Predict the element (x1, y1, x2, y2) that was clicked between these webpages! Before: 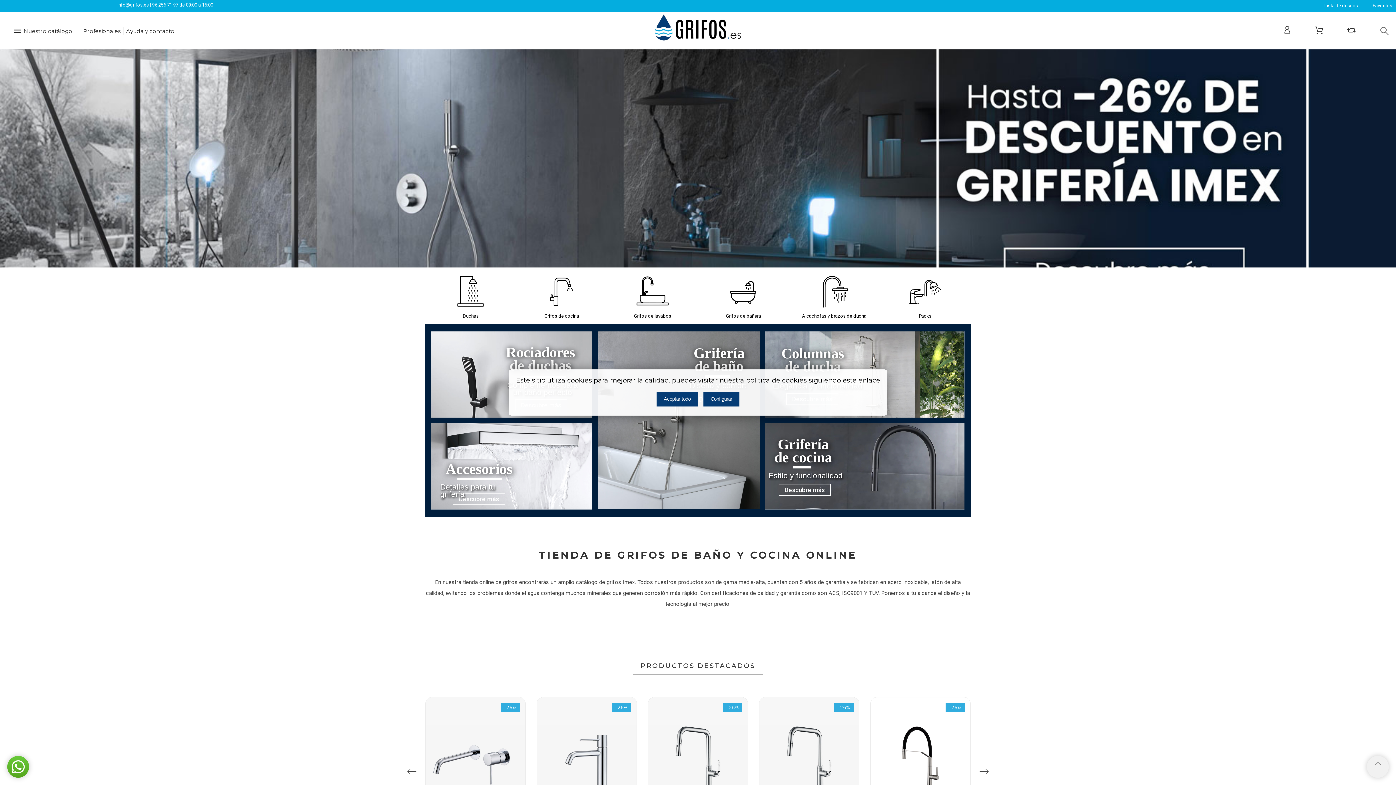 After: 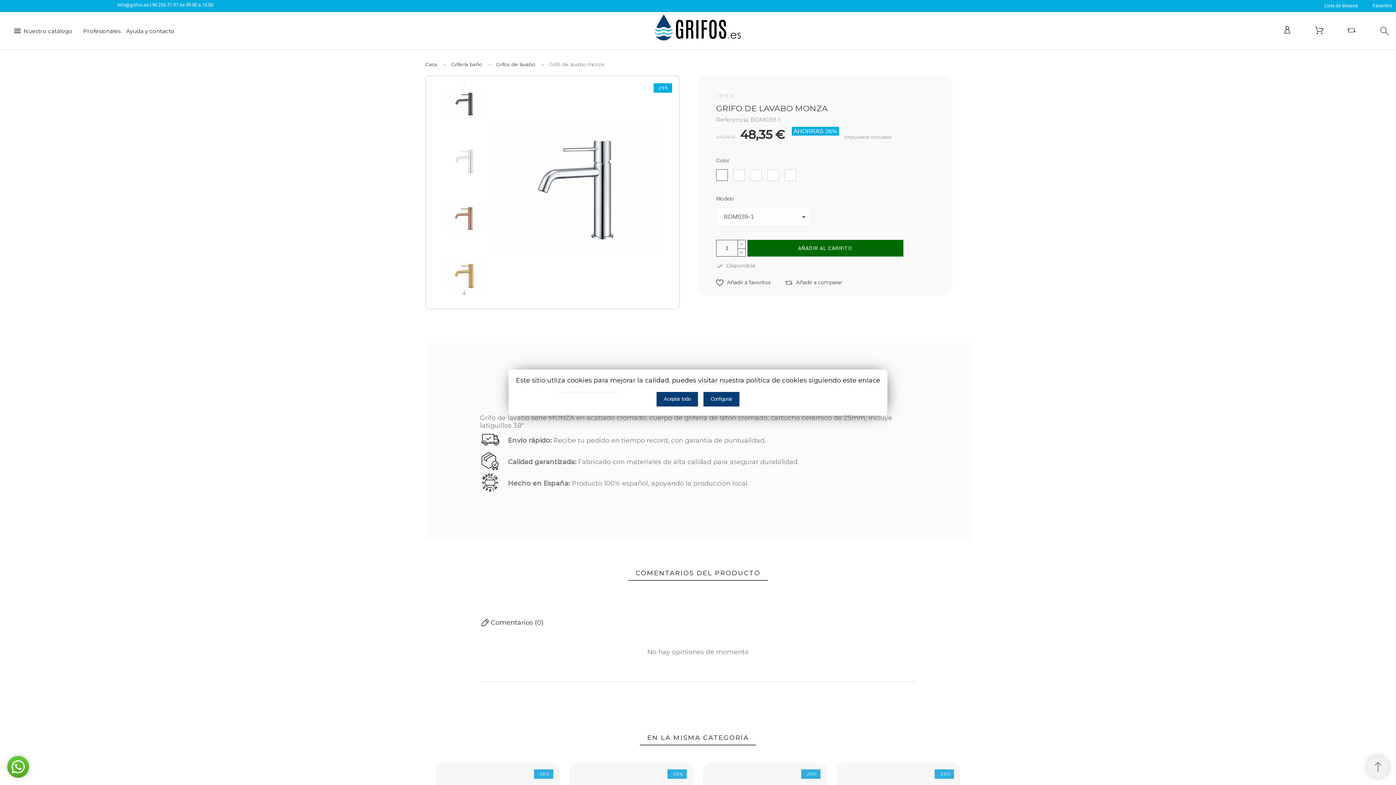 Action: bbox: (870, 697, 970, 827)